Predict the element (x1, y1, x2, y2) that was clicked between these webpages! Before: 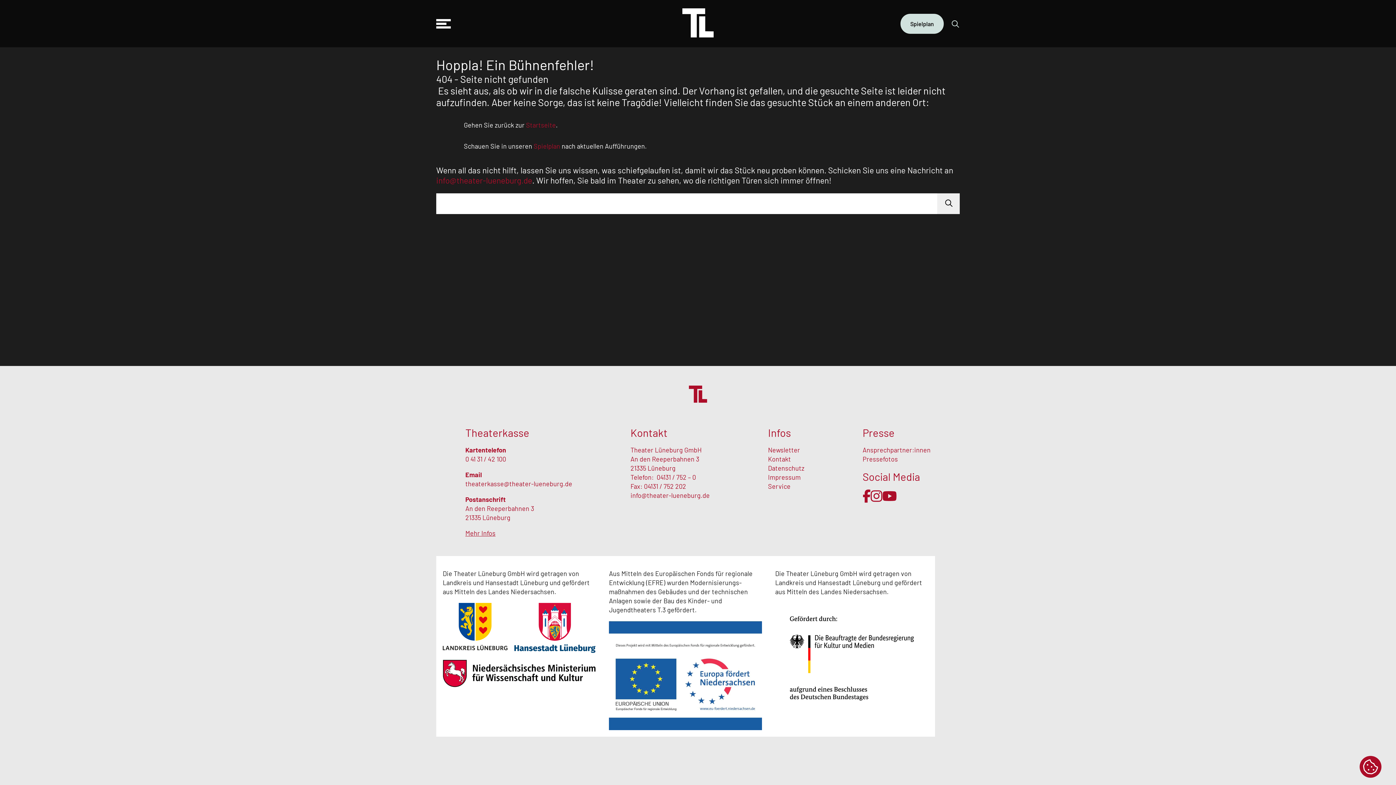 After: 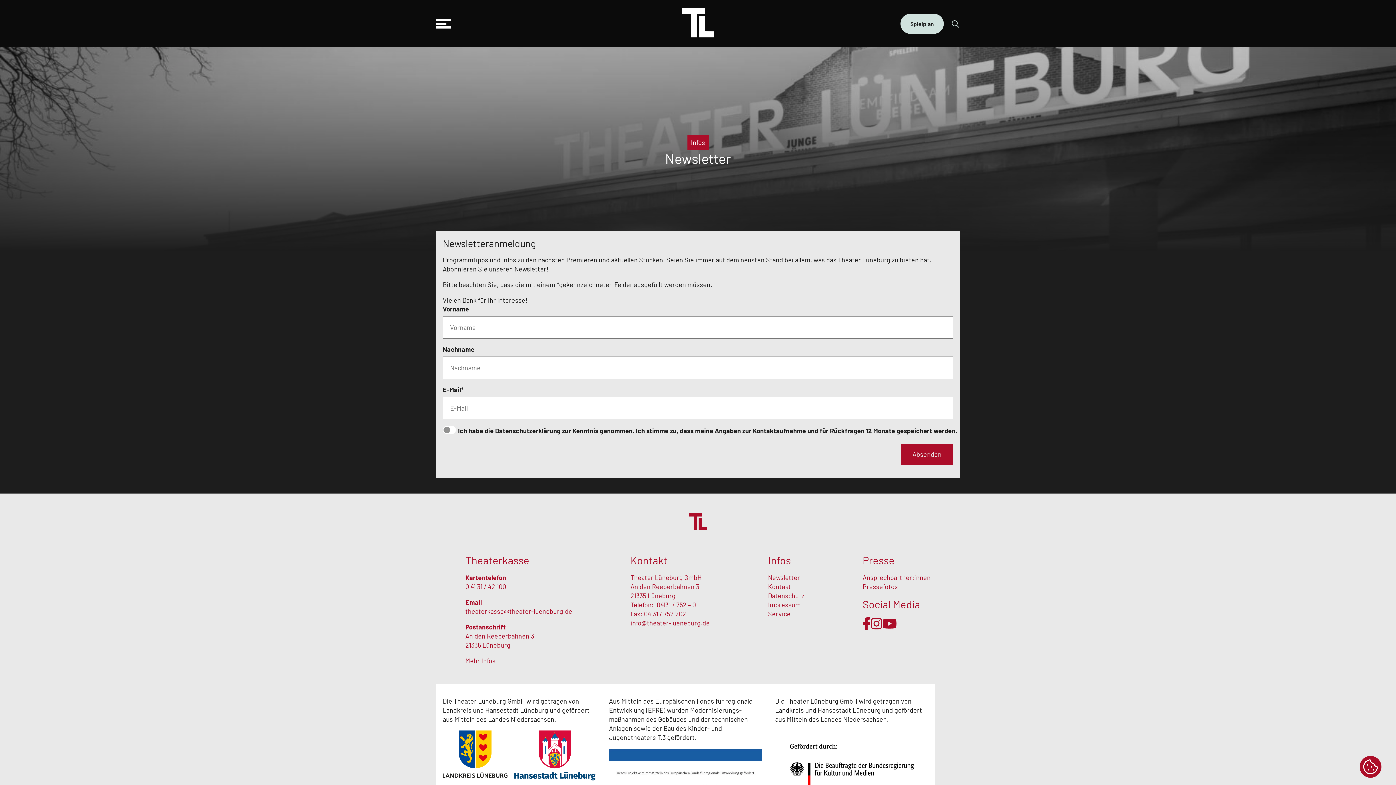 Action: label: Newsletter bbox: (768, 446, 800, 454)